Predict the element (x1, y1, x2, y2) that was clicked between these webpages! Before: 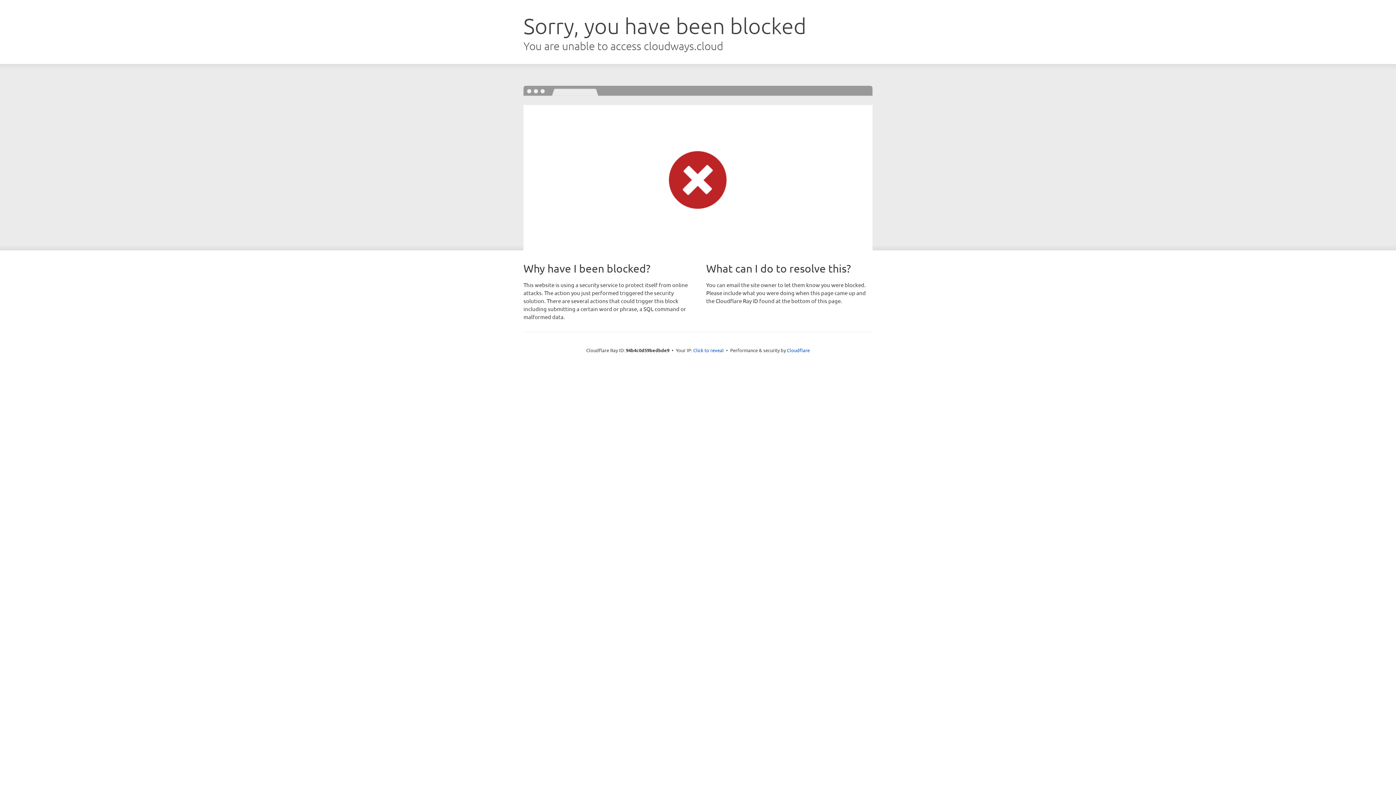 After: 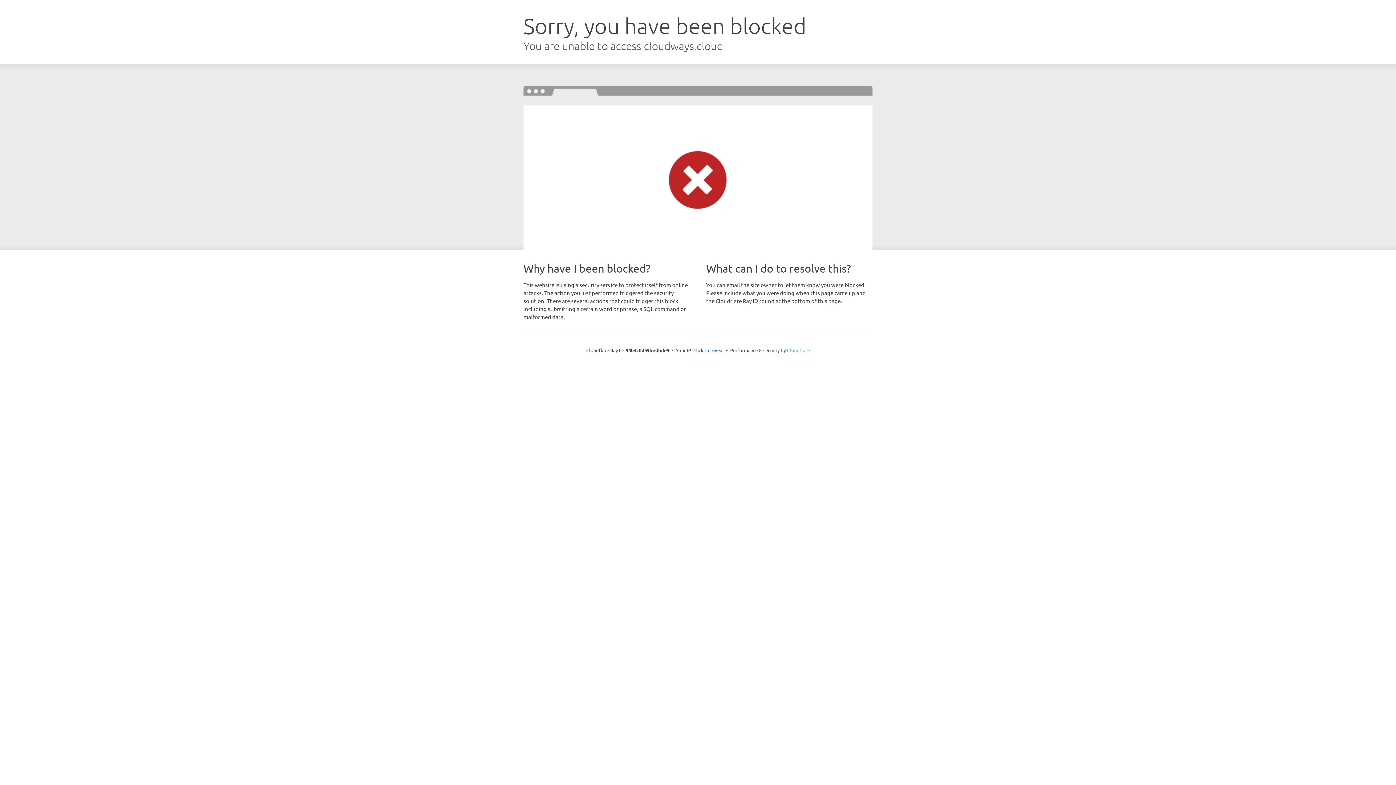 Action: label: Cloudflare bbox: (787, 347, 810, 353)